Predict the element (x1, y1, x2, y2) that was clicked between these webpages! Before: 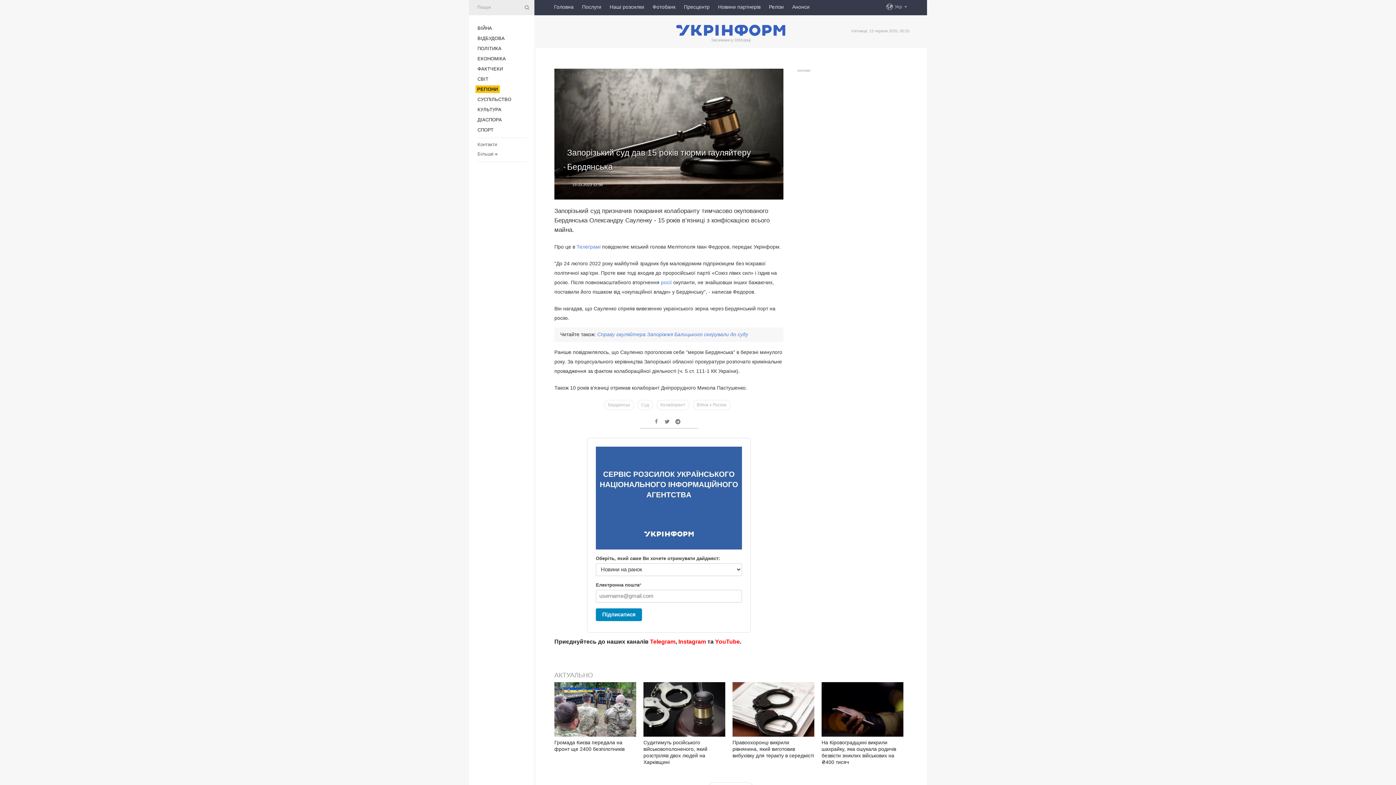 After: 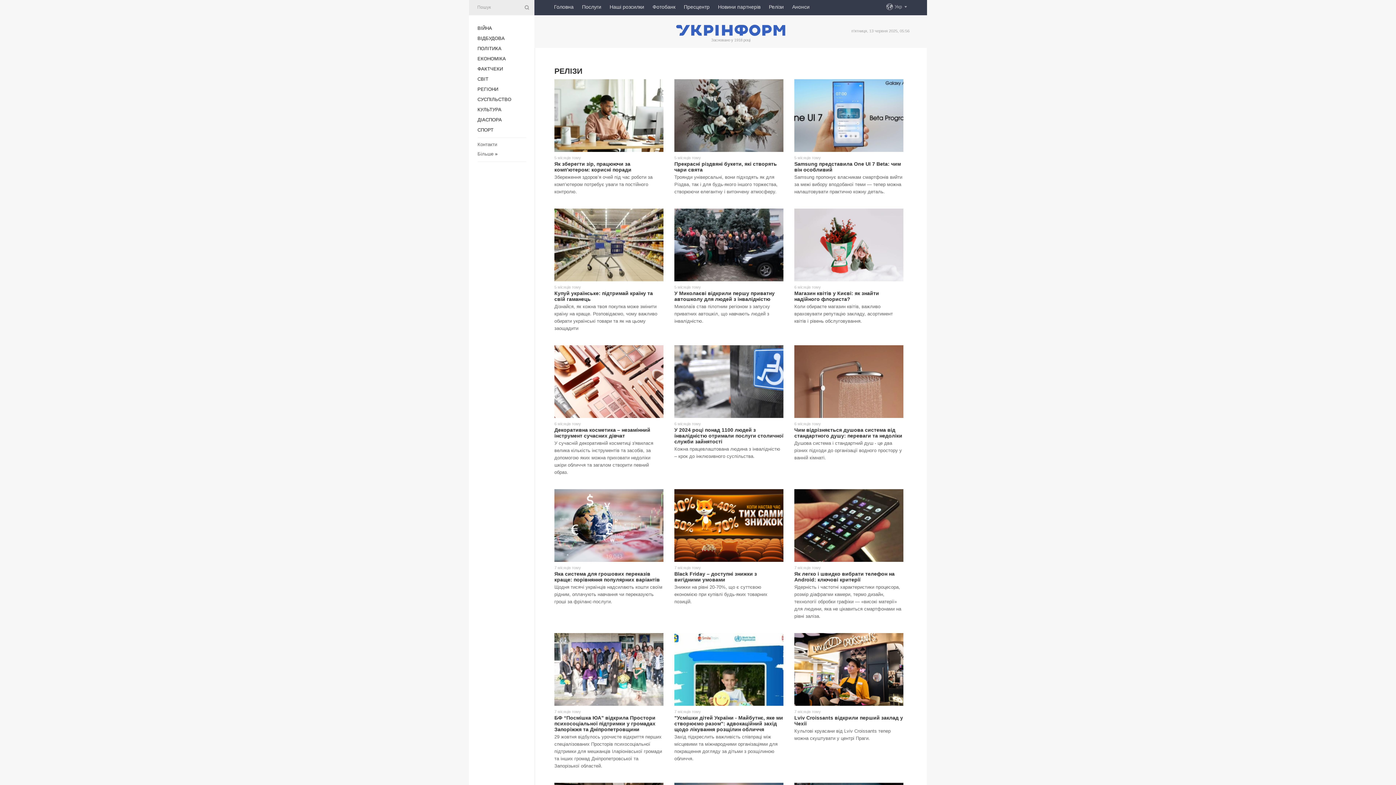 Action: label: Релізи bbox: (769, 0, 784, 13)